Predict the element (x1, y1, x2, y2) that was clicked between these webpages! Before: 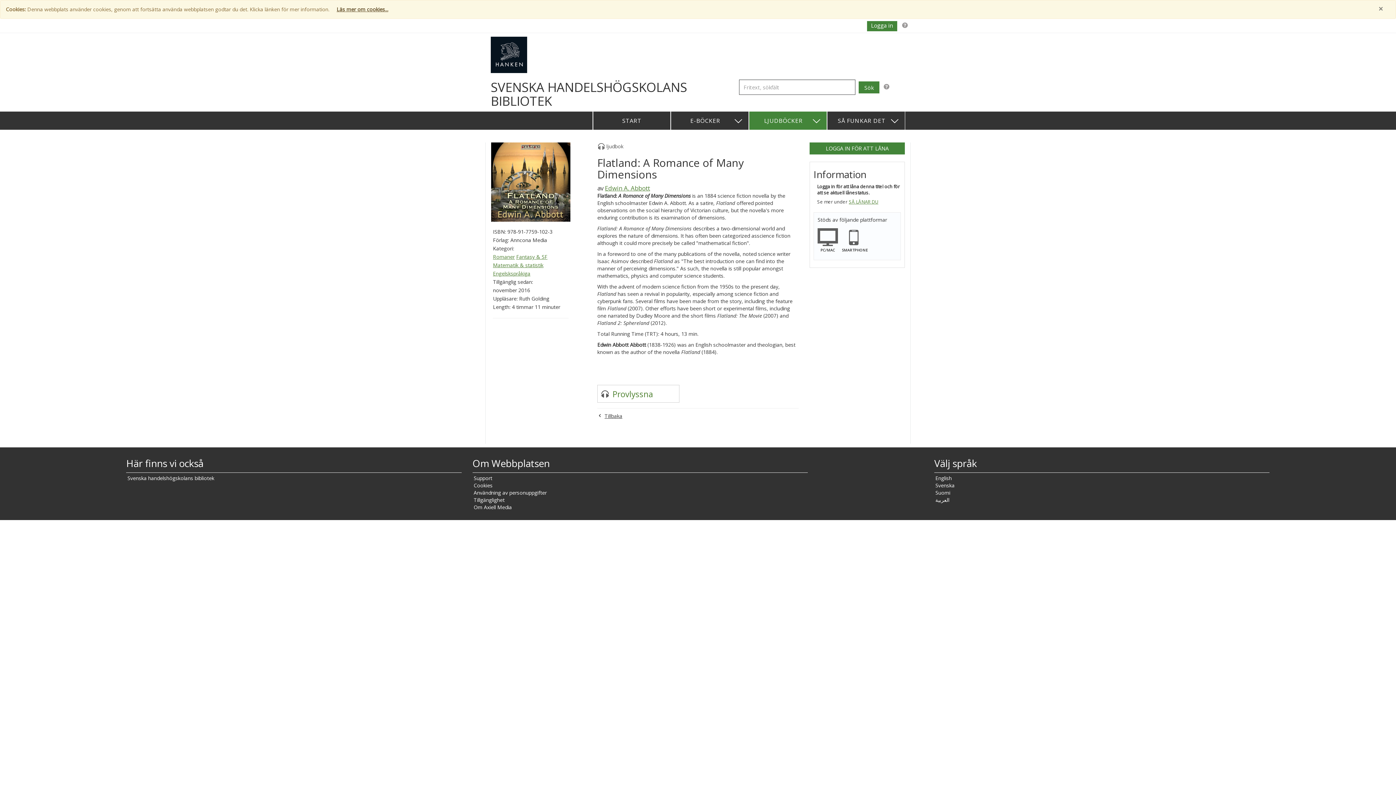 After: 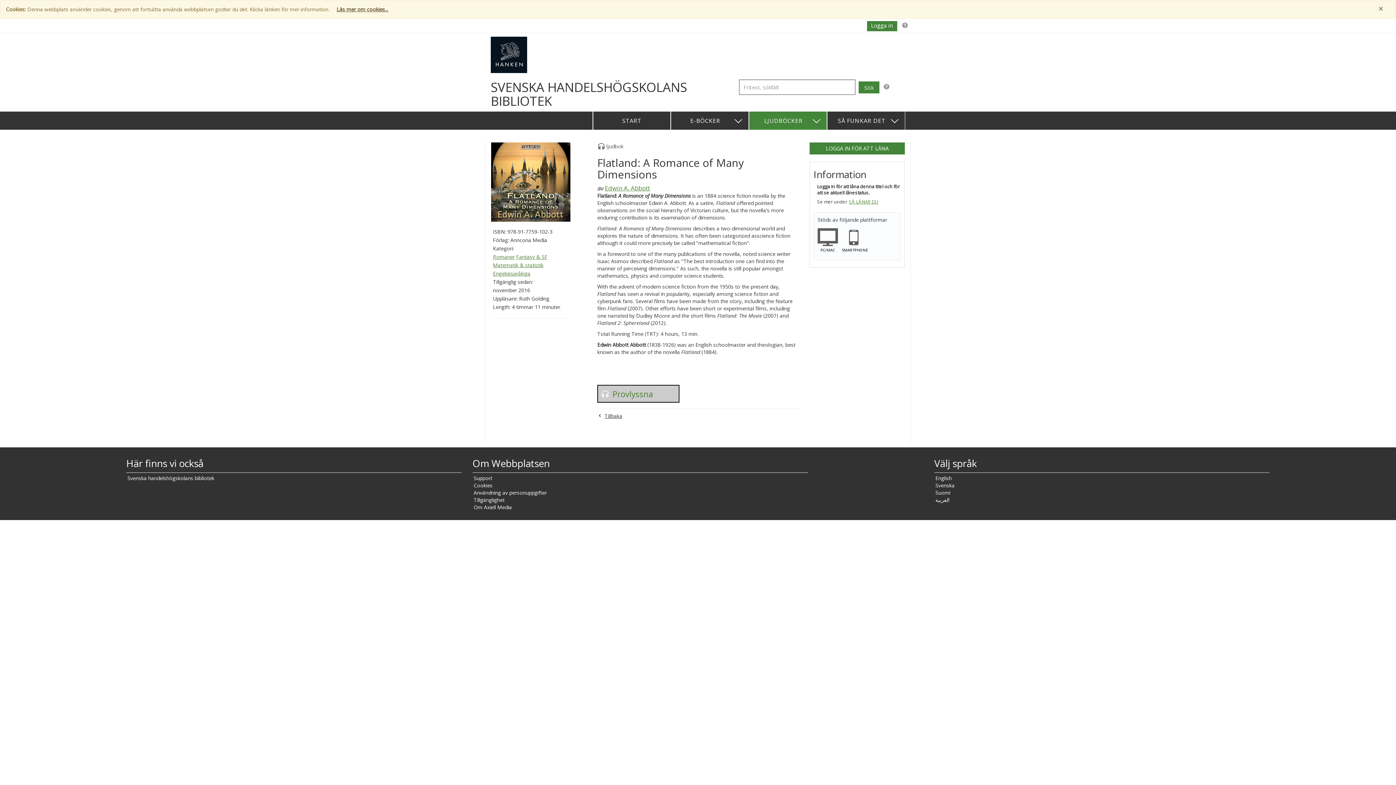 Action: label: Provlyssna bbox: (597, 385, 679, 403)